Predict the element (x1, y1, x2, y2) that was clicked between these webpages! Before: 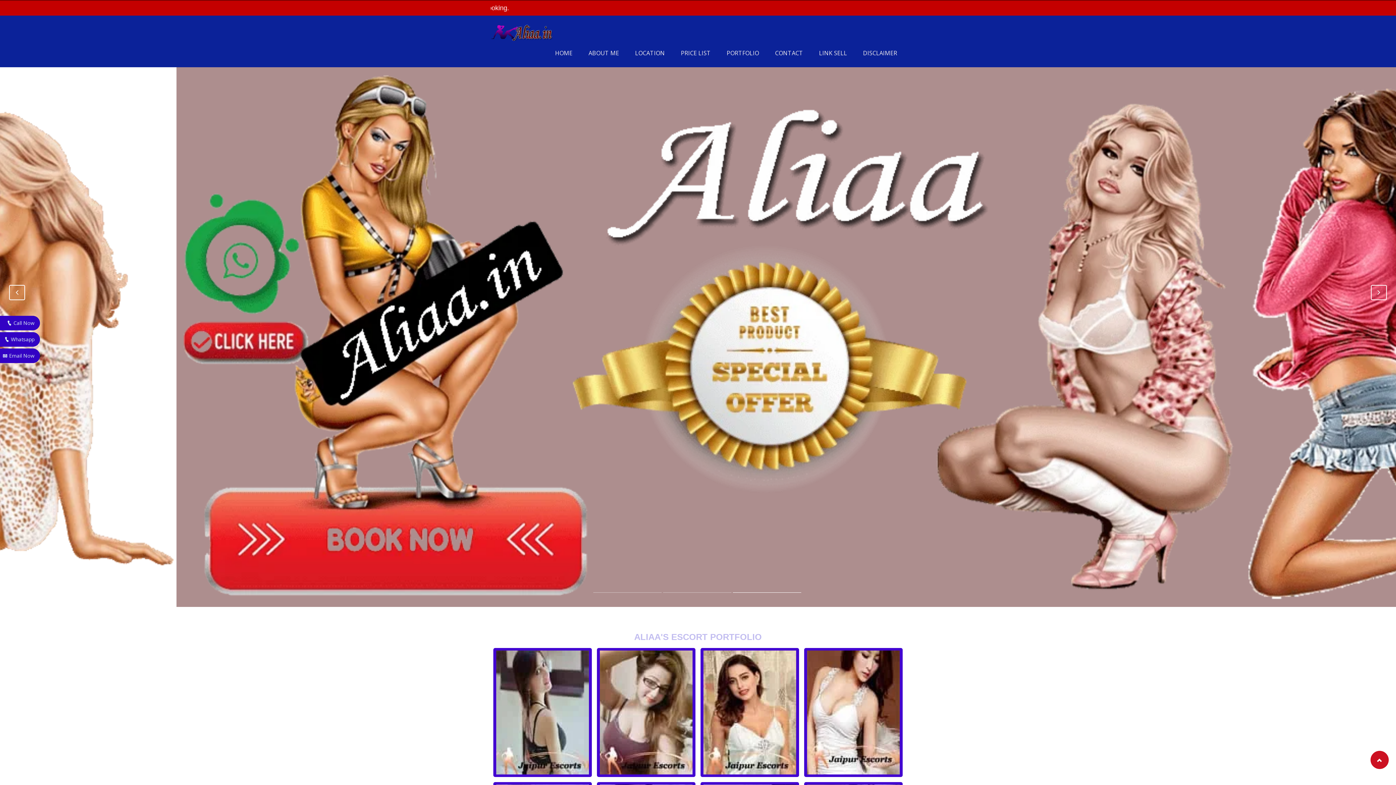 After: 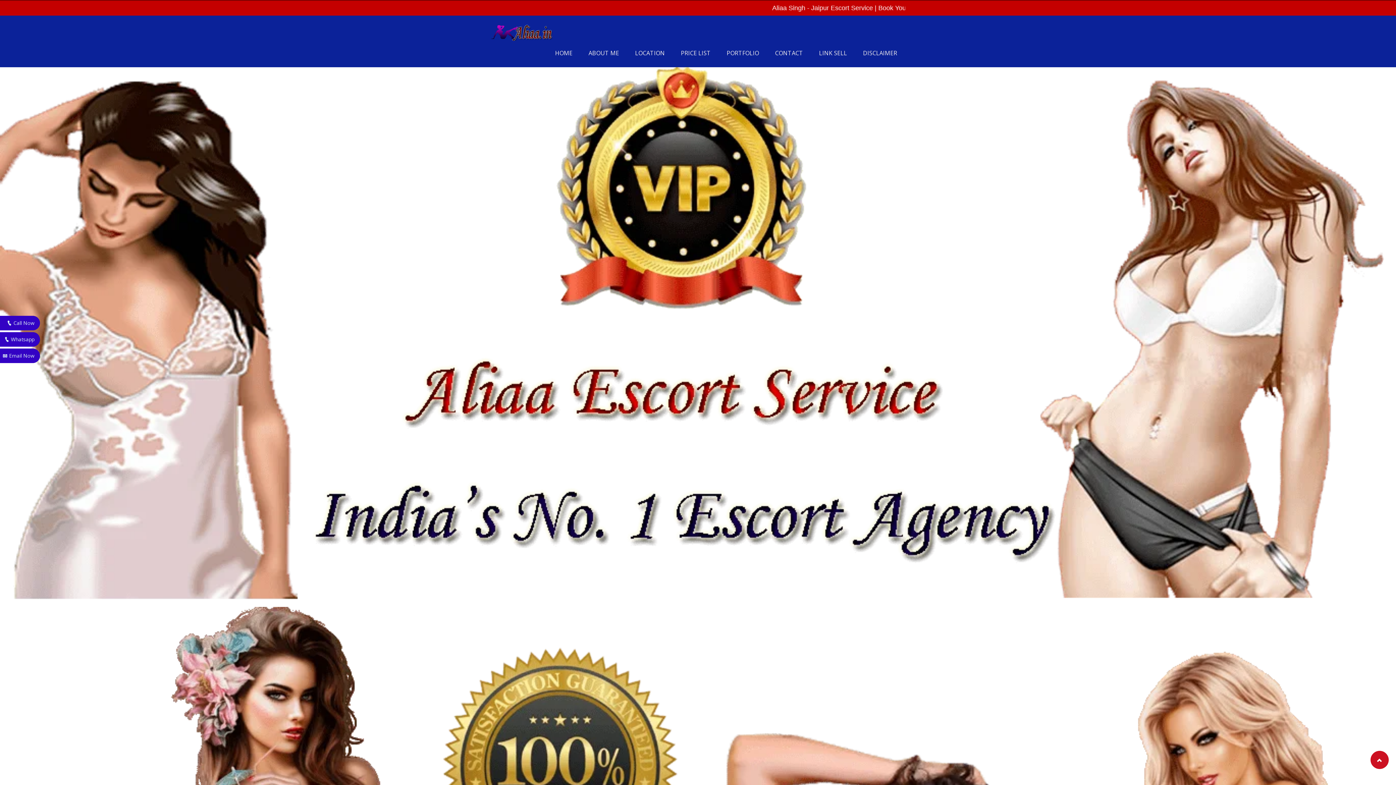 Action: bbox: (549, 45, 578, 61) label: HOME